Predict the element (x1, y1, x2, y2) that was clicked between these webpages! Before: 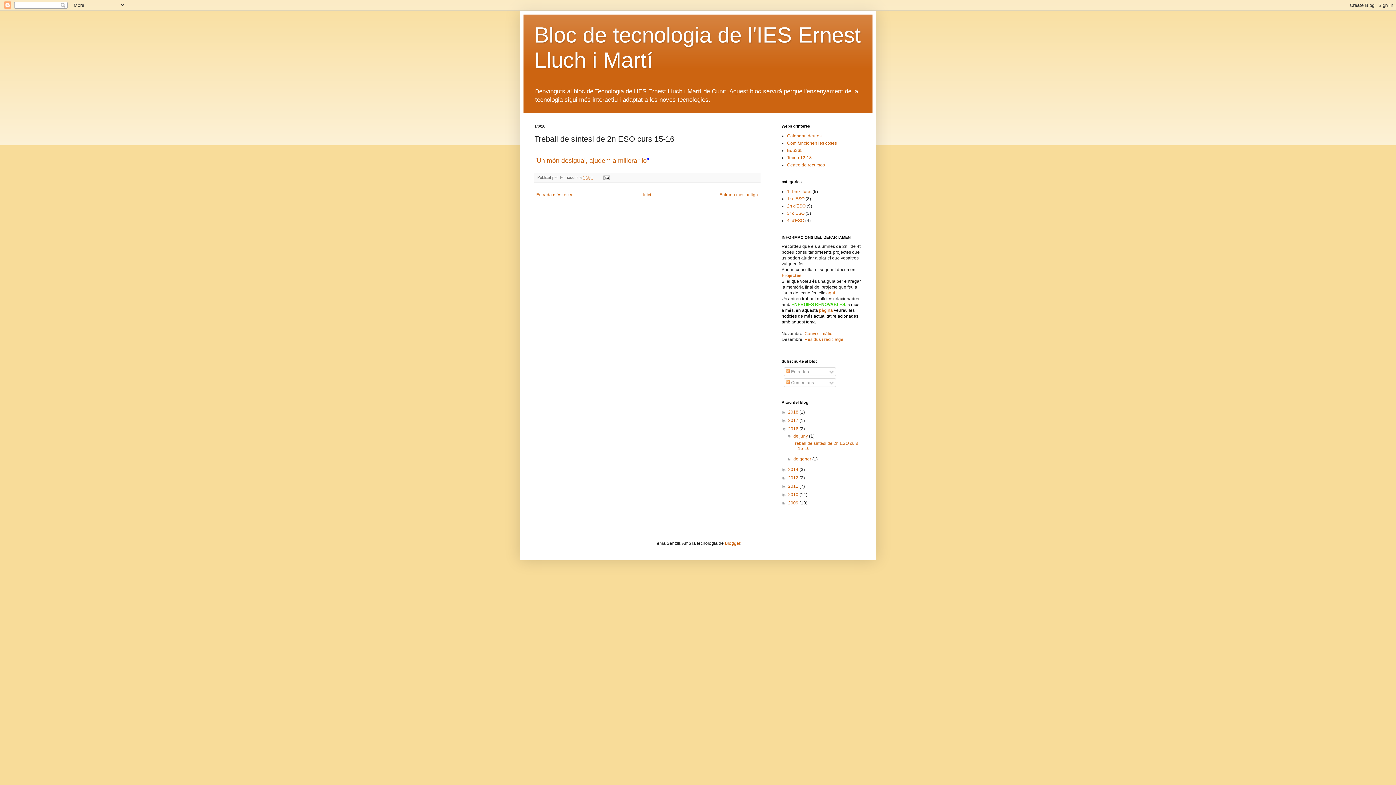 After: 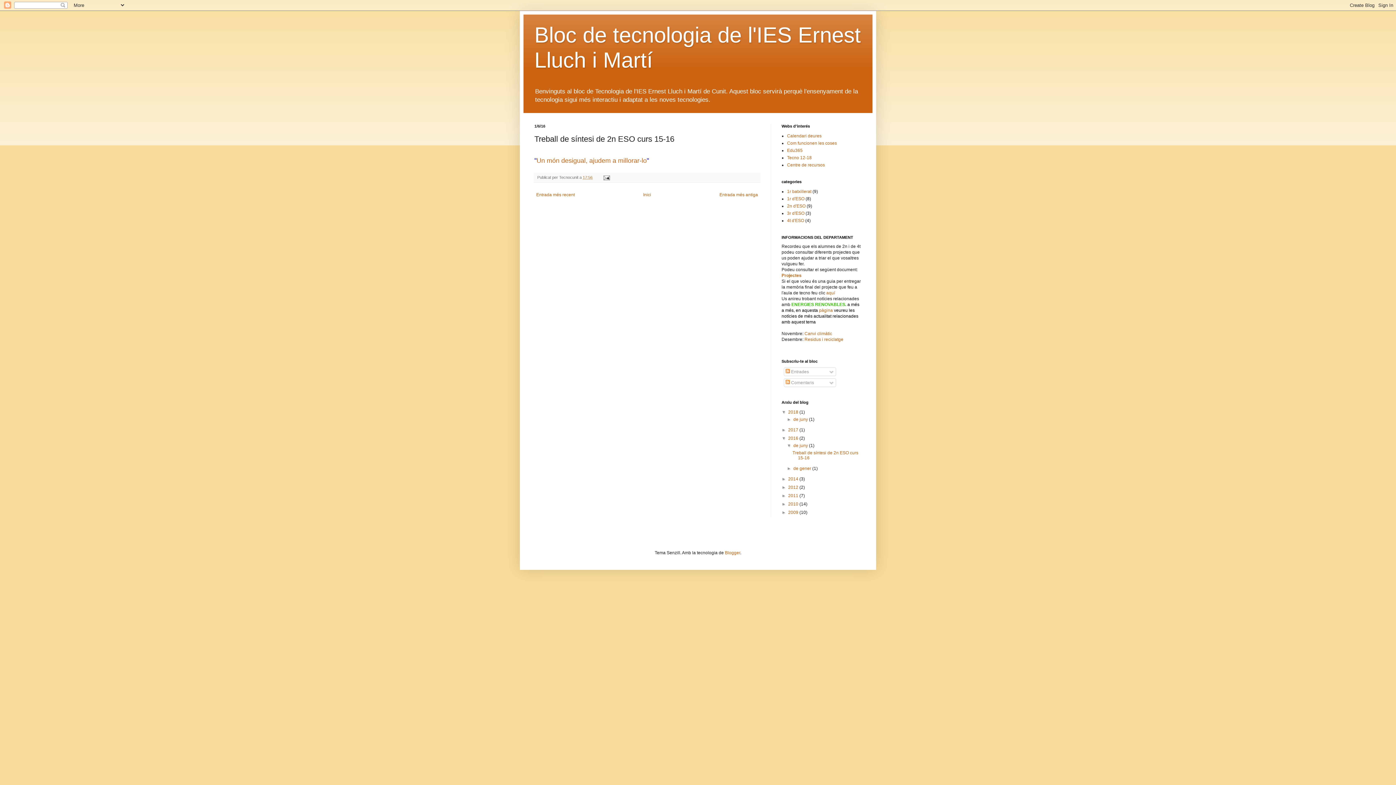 Action: label: ►   bbox: (781, 409, 788, 415)